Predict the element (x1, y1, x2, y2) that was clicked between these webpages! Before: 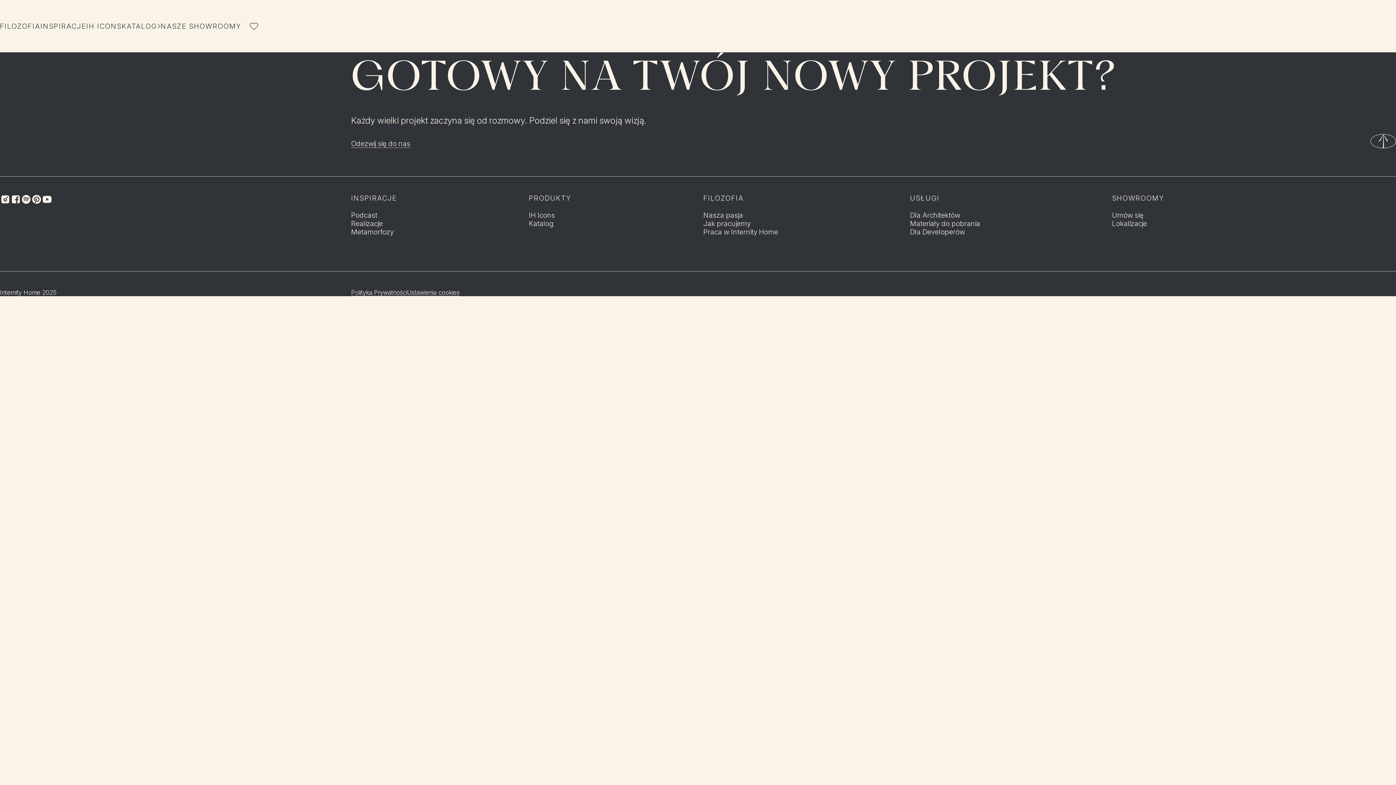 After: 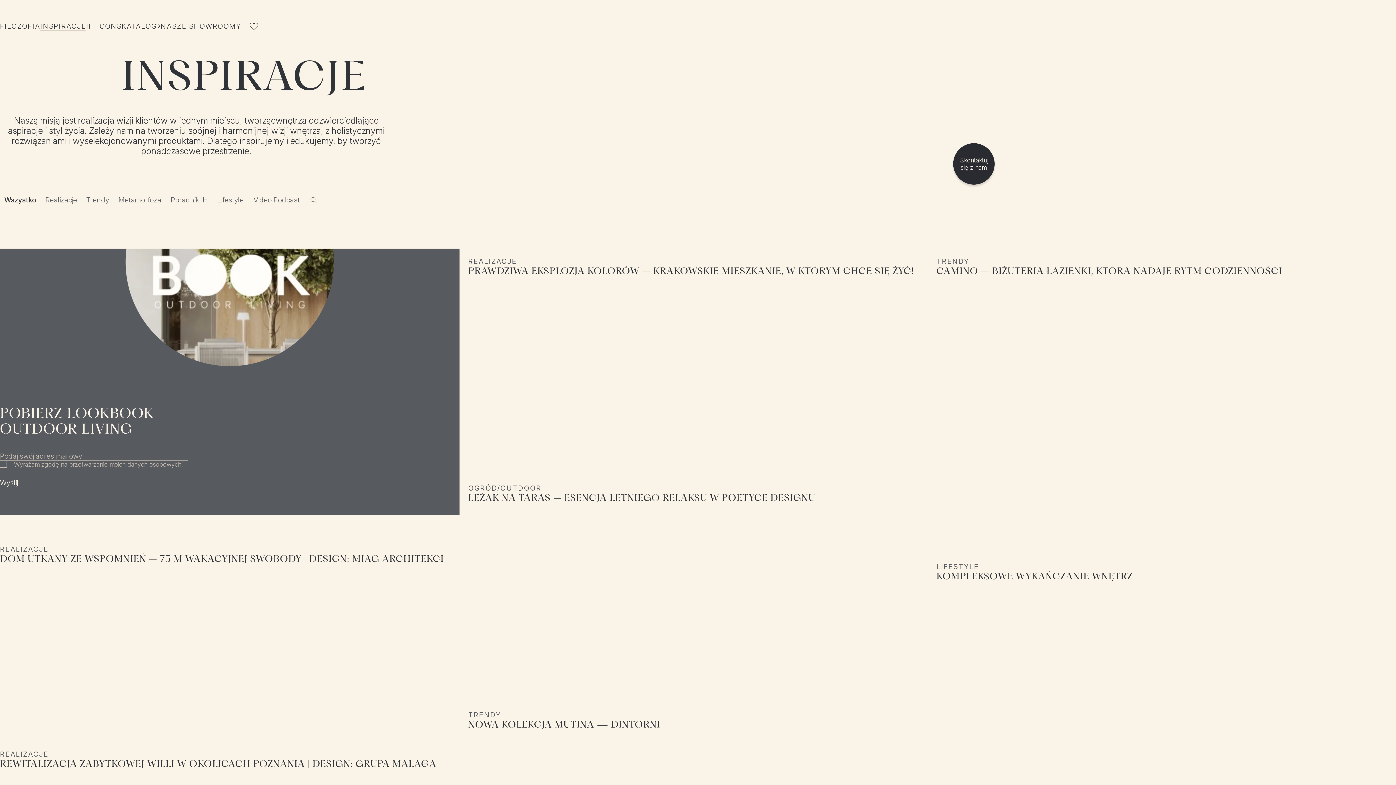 Action: bbox: (40, 22, 86, 30) label: INSPIRACJE